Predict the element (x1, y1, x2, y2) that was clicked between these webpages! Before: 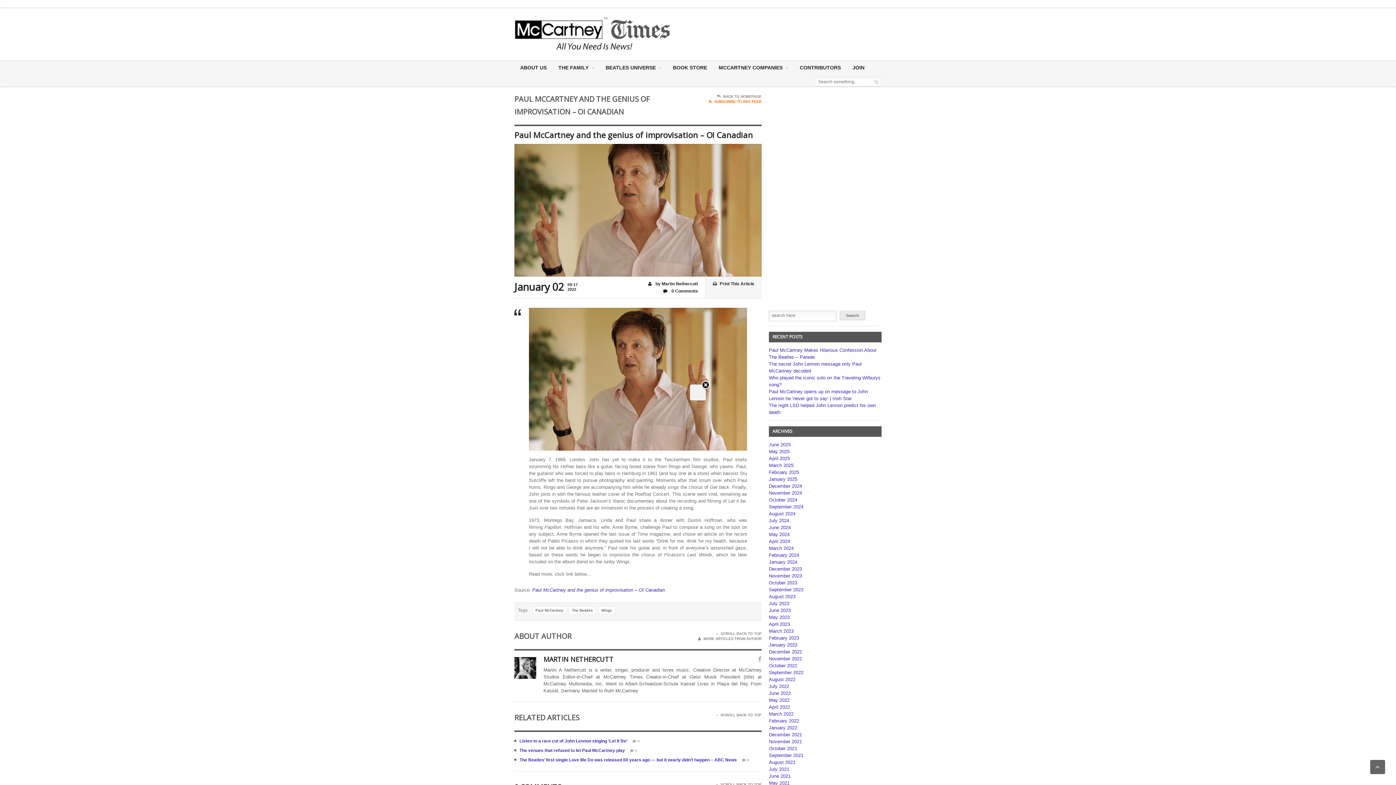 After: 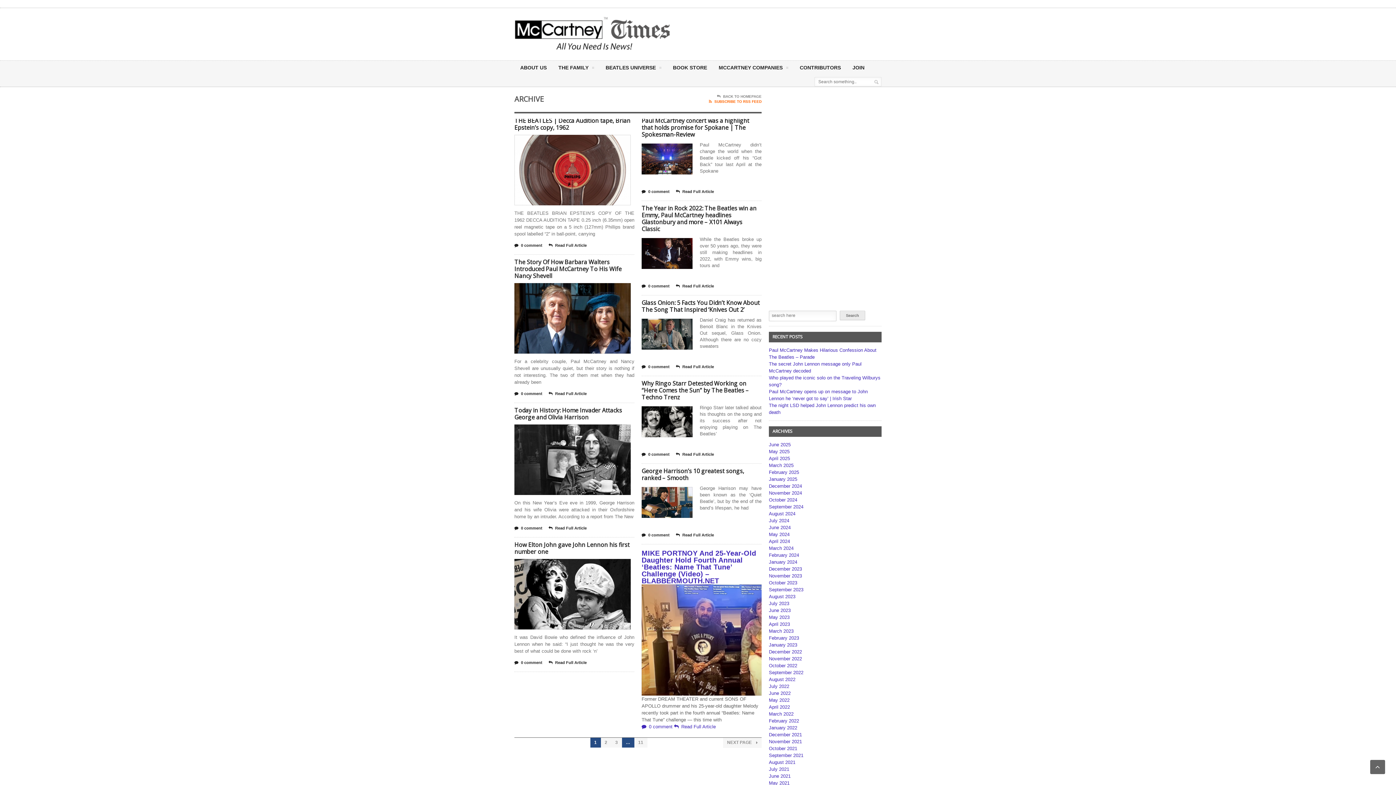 Action: bbox: (769, 649, 802, 654) label: December 2022